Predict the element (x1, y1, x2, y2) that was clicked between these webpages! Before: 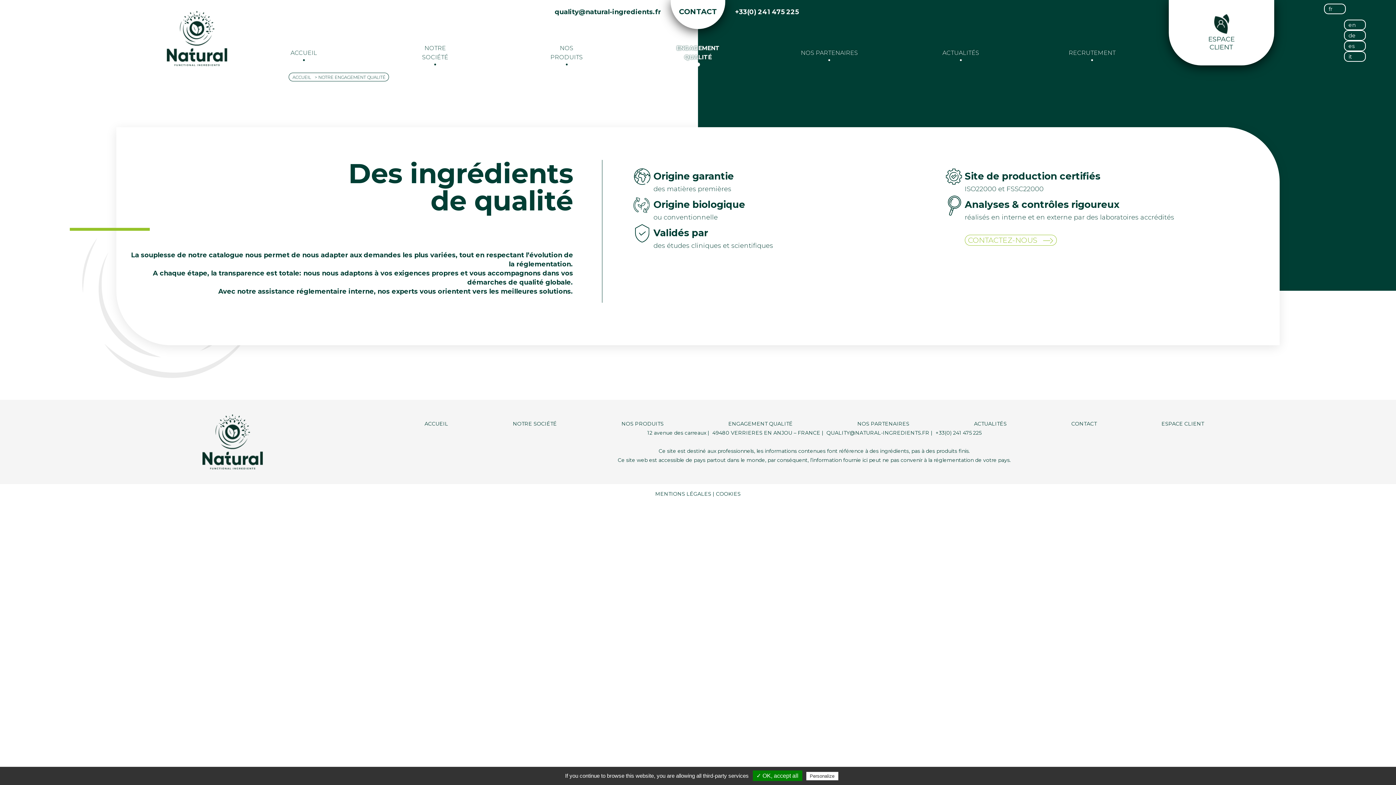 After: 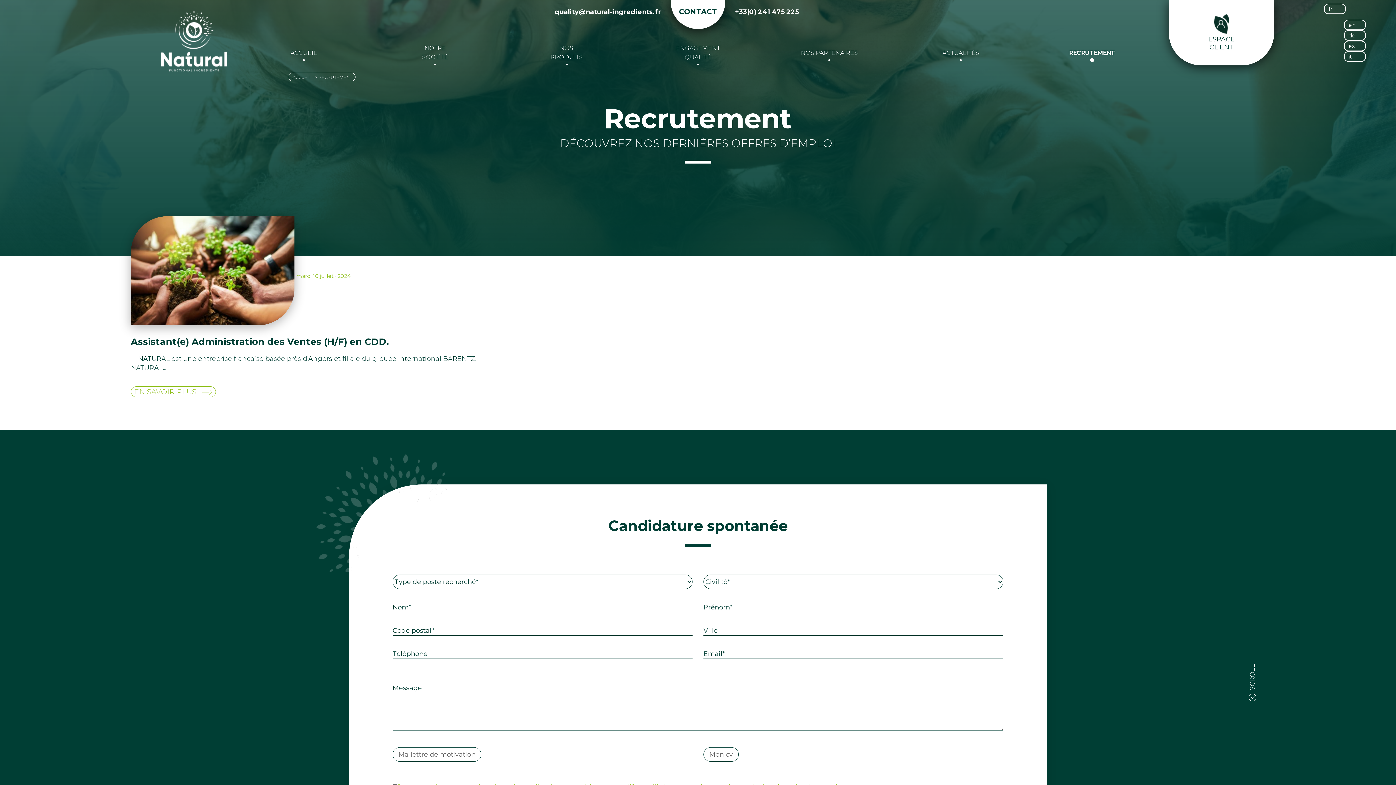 Action: label: RECRUTEMENT bbox: (1032, 48, 1152, 57)